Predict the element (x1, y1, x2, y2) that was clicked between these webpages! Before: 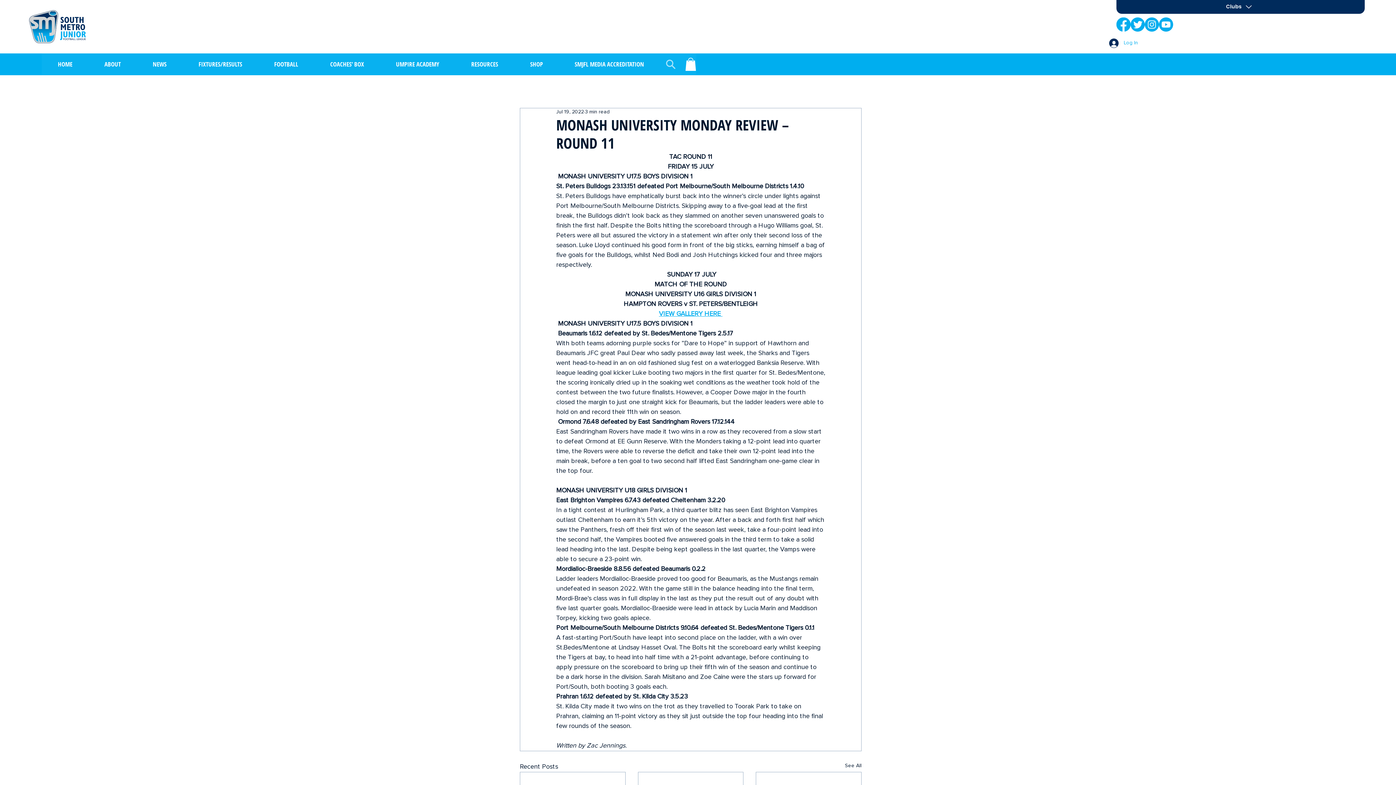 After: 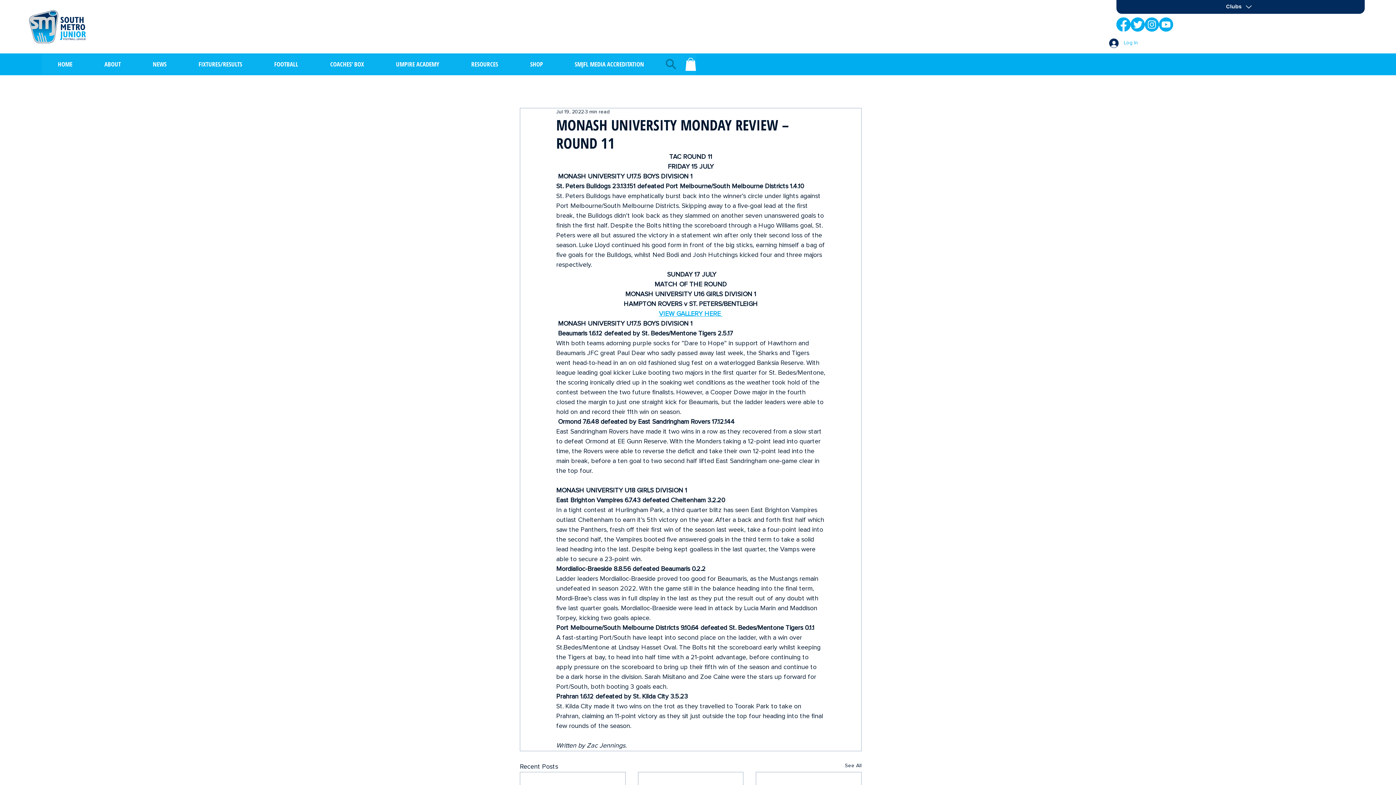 Action: bbox: (663, 58, 678, 69)